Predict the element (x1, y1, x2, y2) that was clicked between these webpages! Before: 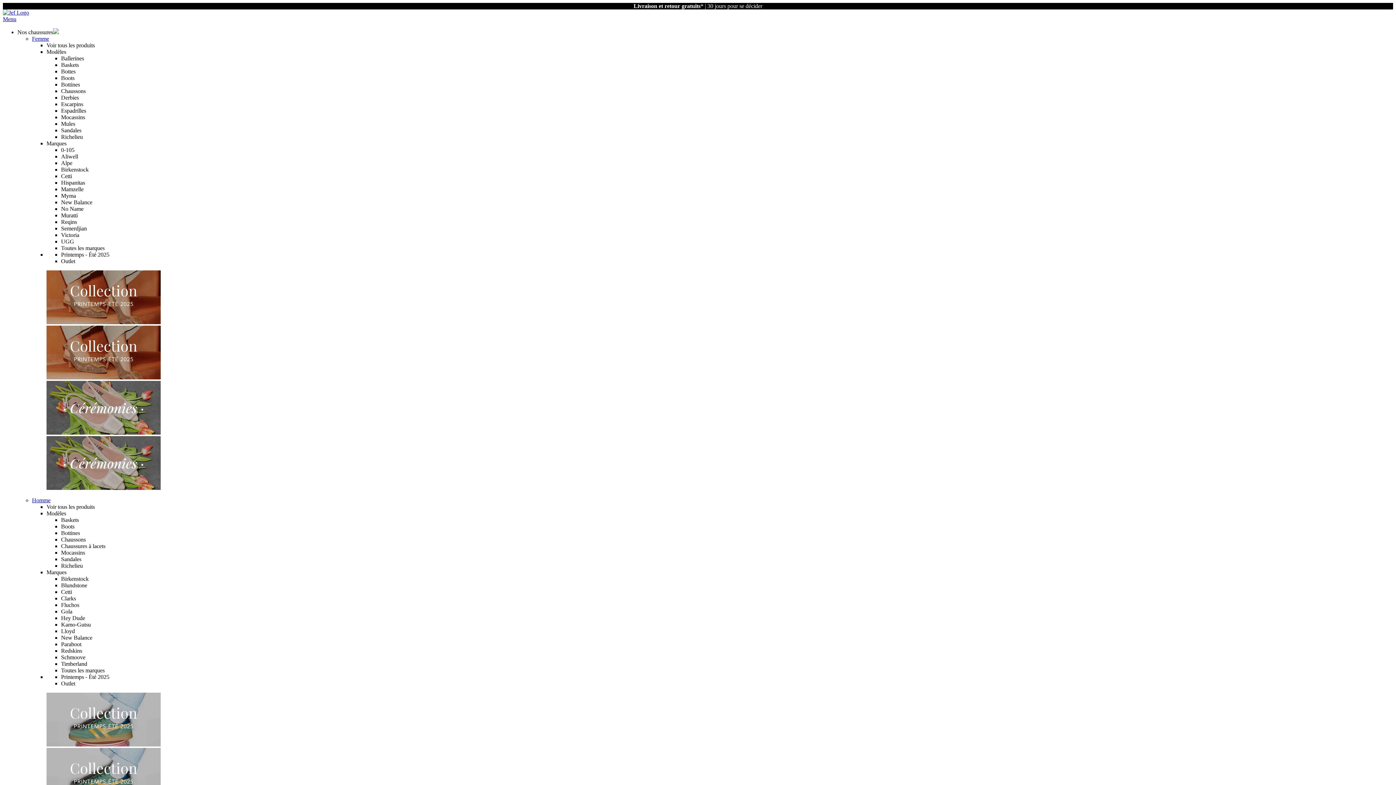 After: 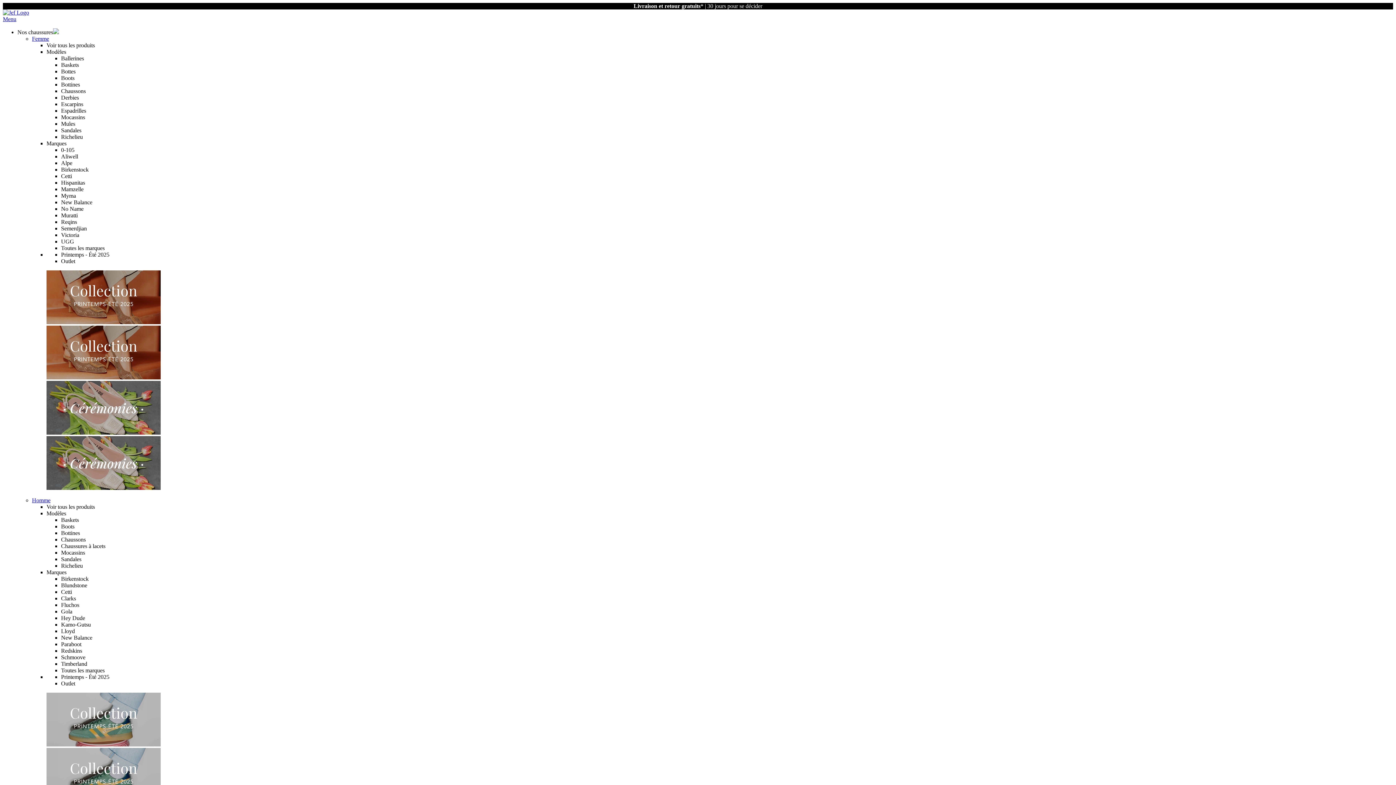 Action: bbox: (46, 510, 66, 516) label: Modèles